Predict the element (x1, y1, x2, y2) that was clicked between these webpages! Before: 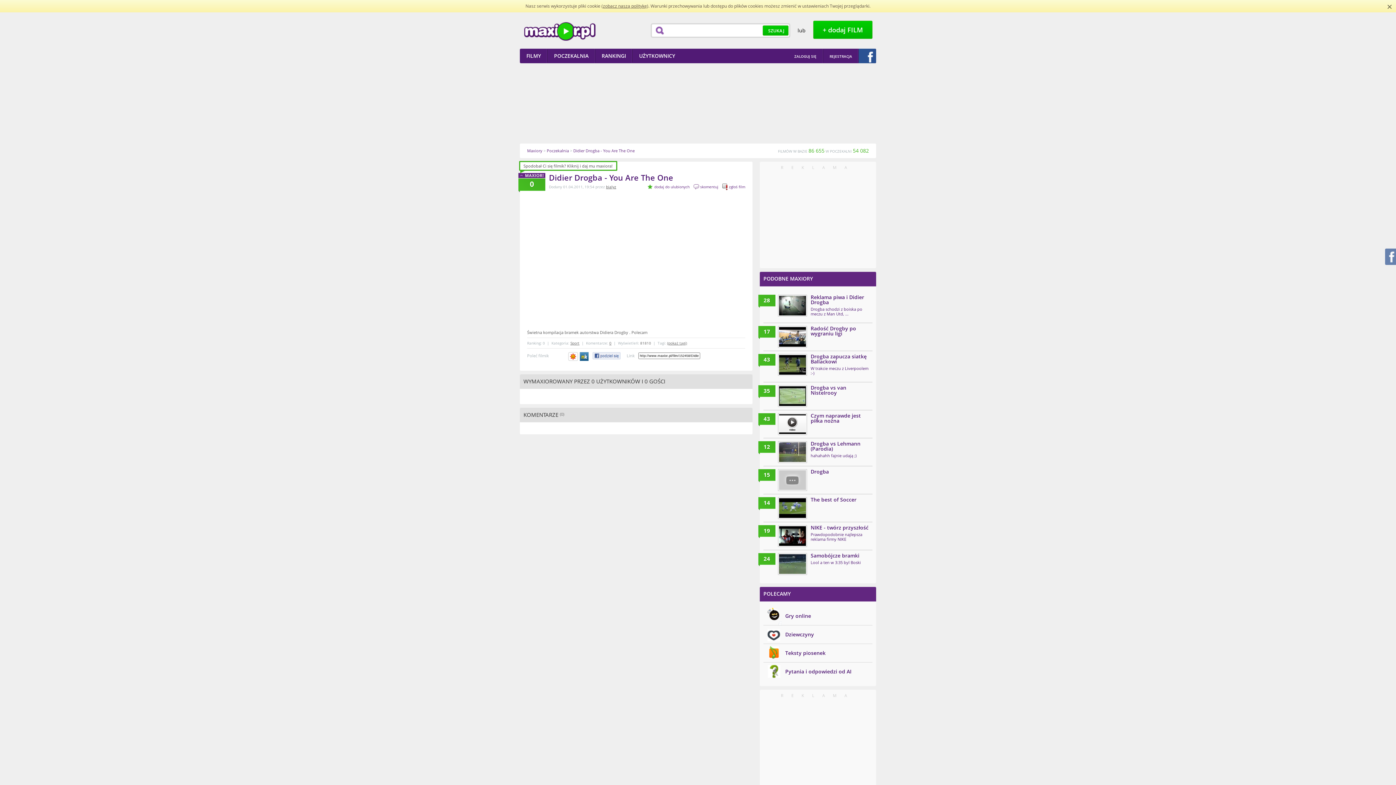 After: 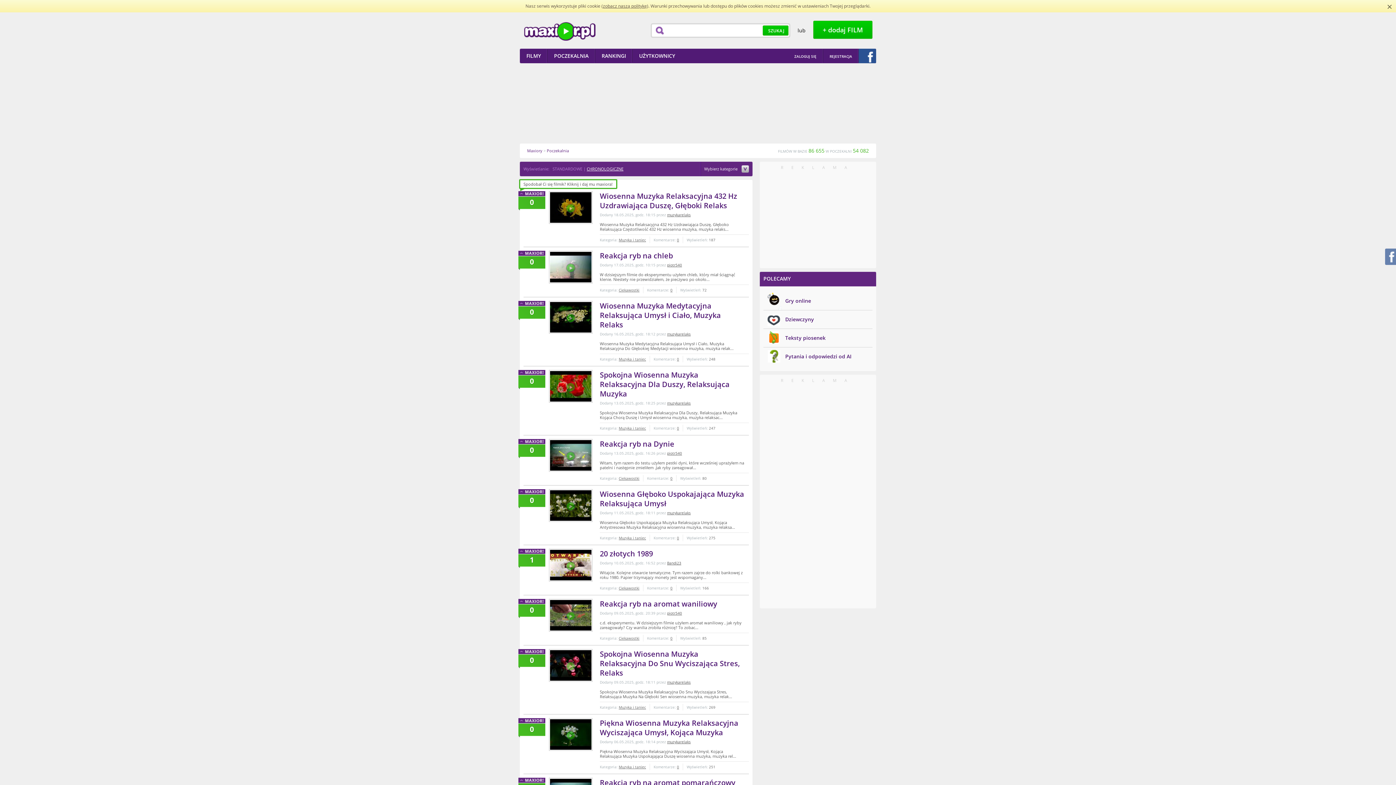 Action: label: Poczekalnia bbox: (546, 148, 569, 153)